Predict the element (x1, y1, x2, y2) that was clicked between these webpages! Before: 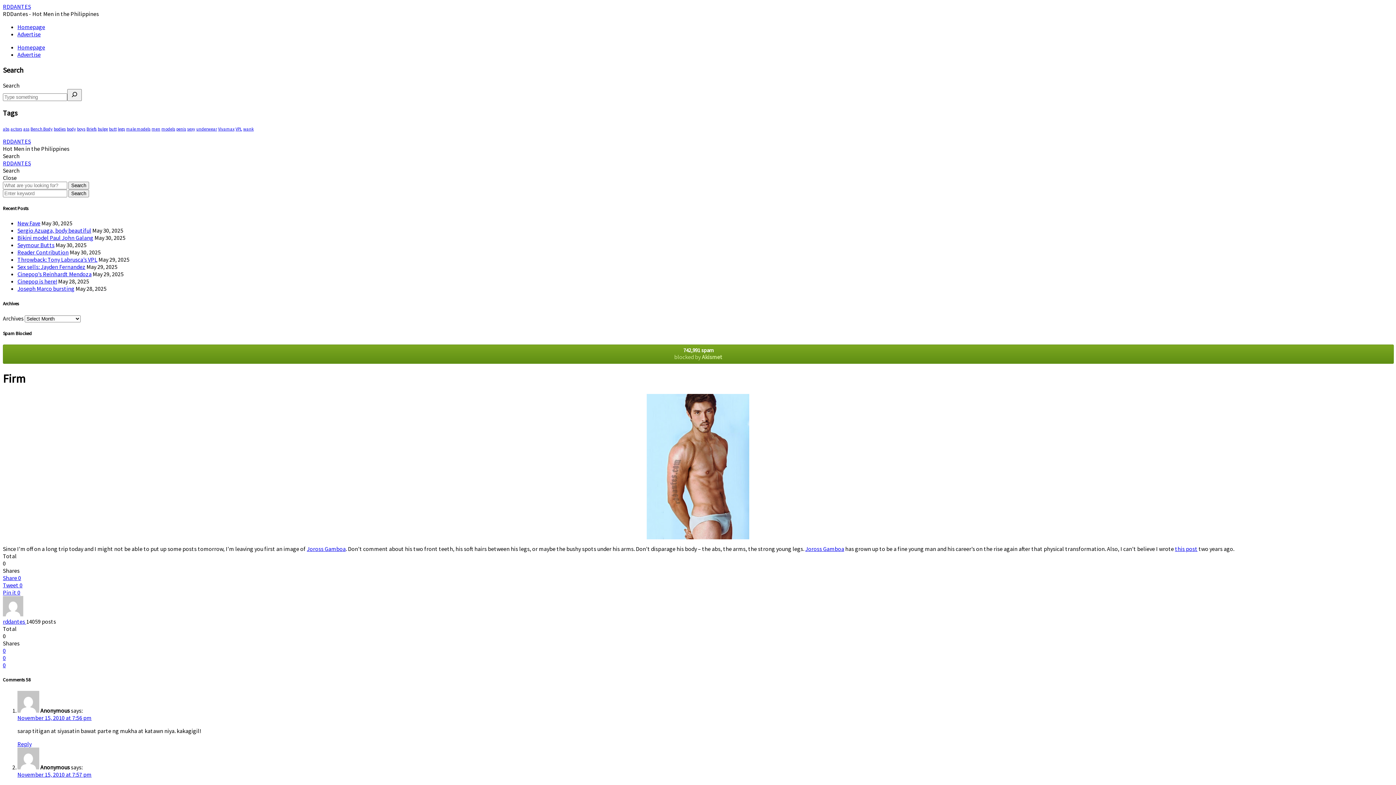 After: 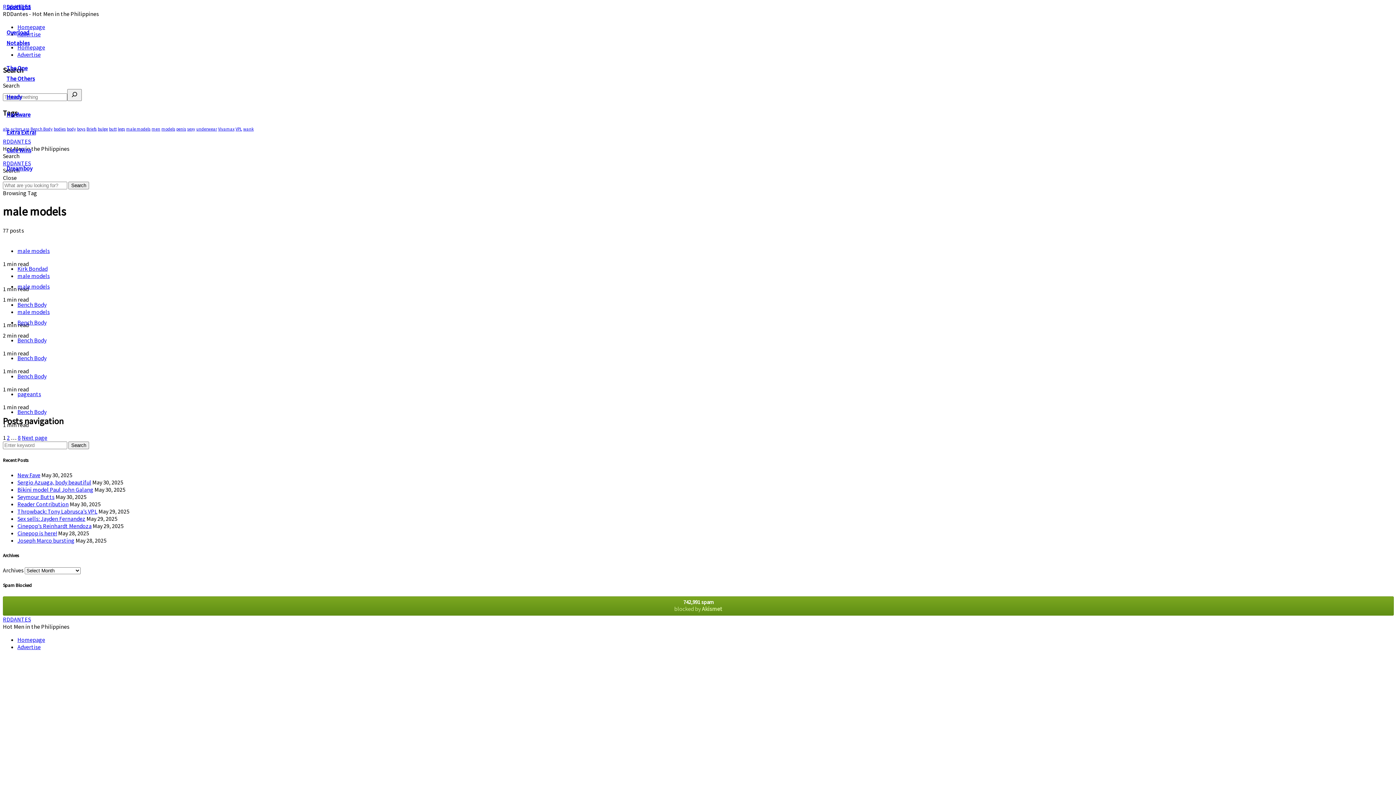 Action: bbox: (126, 126, 150, 131) label: male models (77 items)